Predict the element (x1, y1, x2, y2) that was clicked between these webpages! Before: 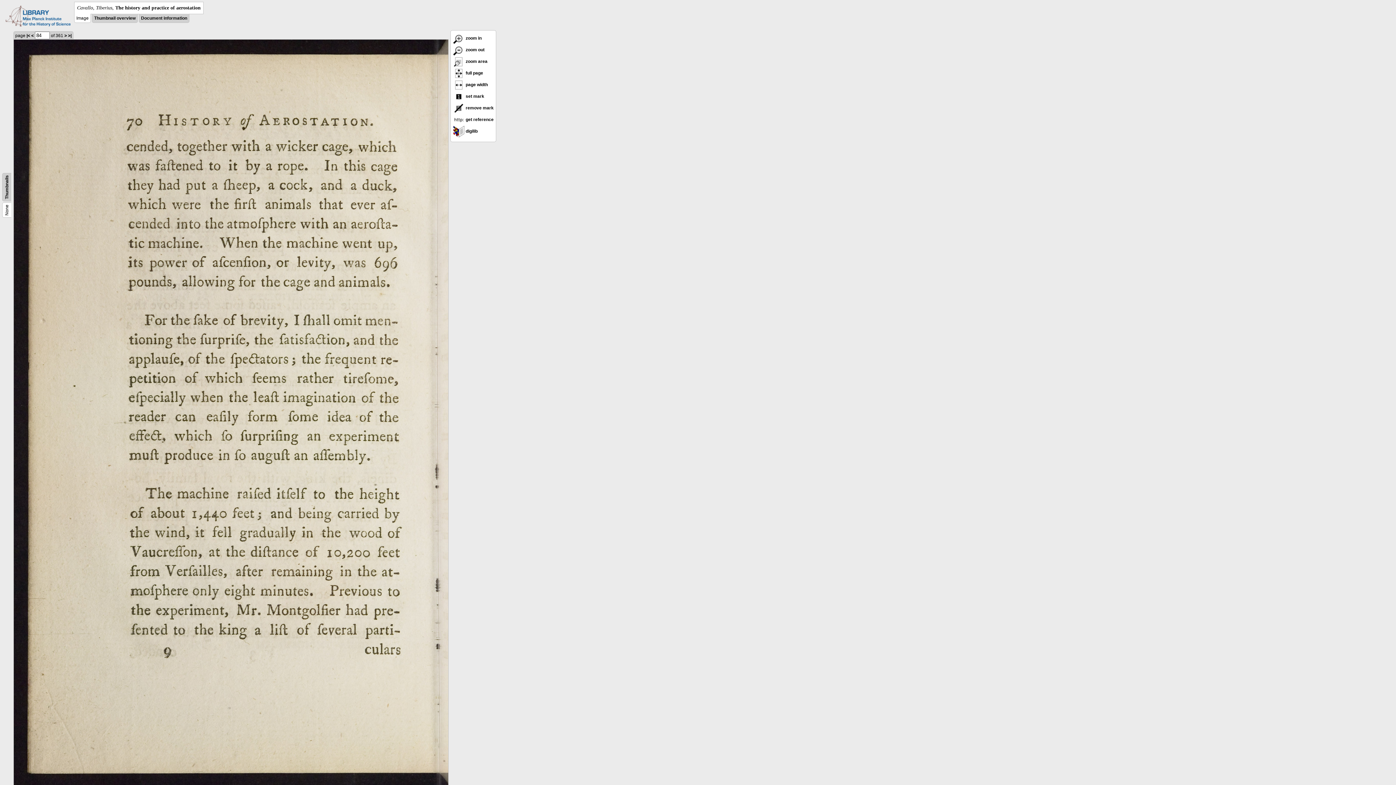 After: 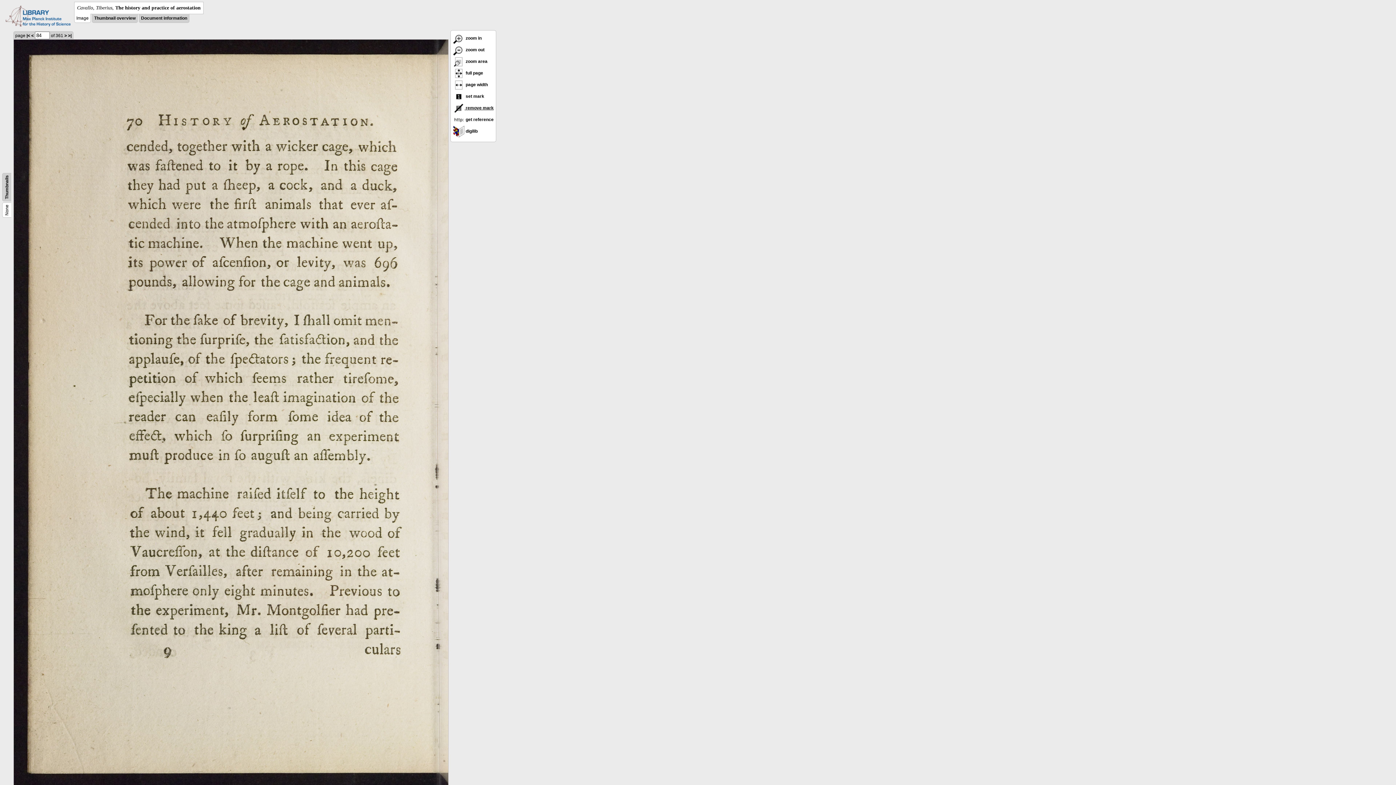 Action: bbox: (453, 105, 493, 110) label:  remove mark